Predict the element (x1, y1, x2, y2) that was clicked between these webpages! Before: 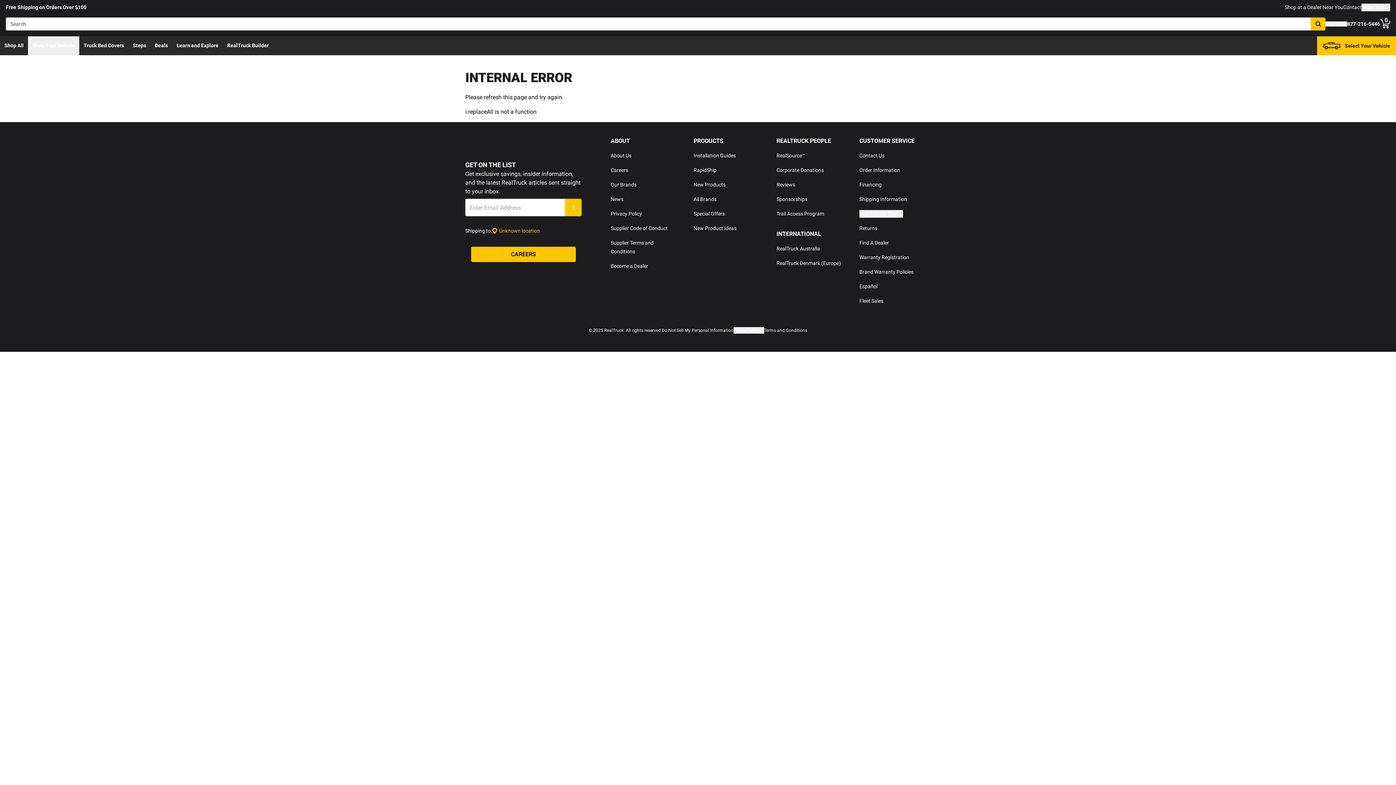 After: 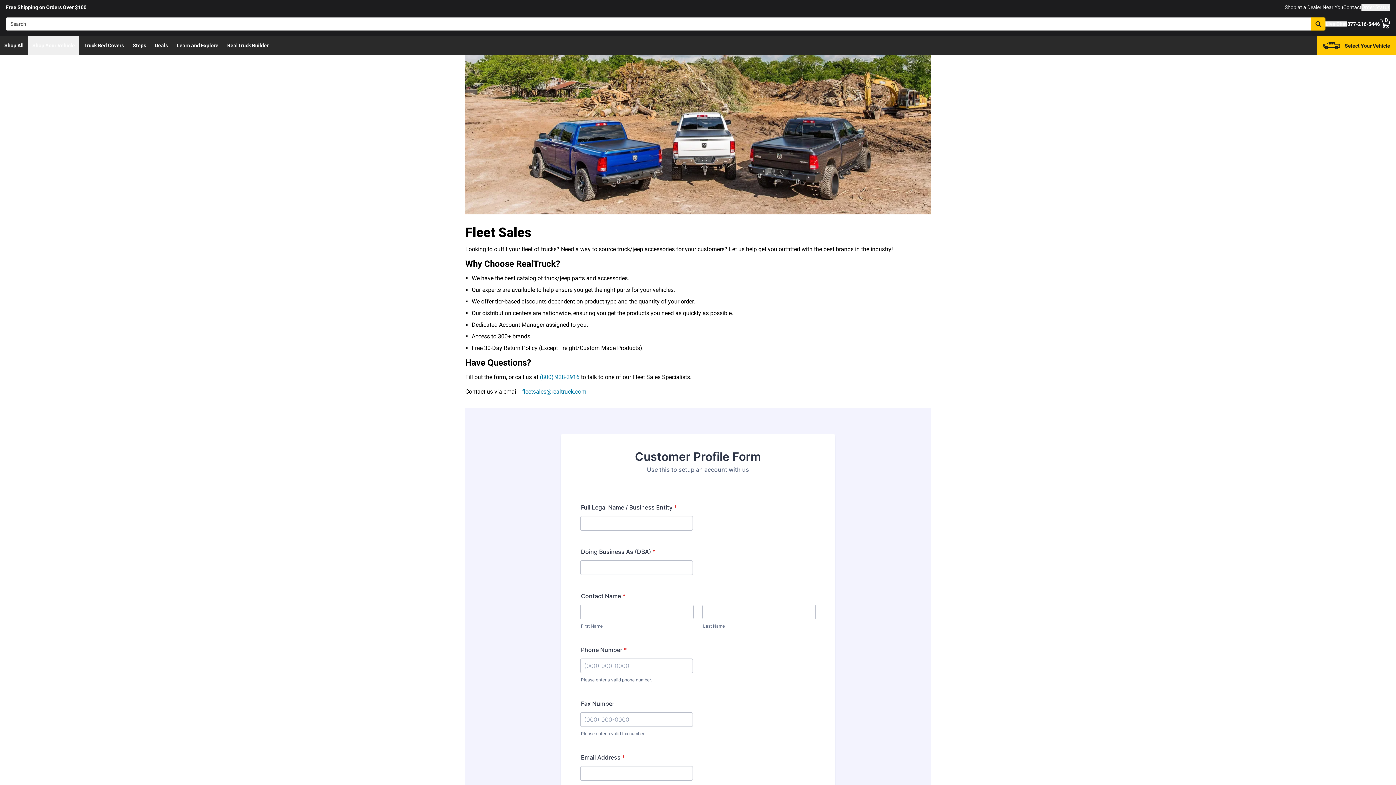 Action: label: Fleet Sales bbox: (859, 298, 883, 304)